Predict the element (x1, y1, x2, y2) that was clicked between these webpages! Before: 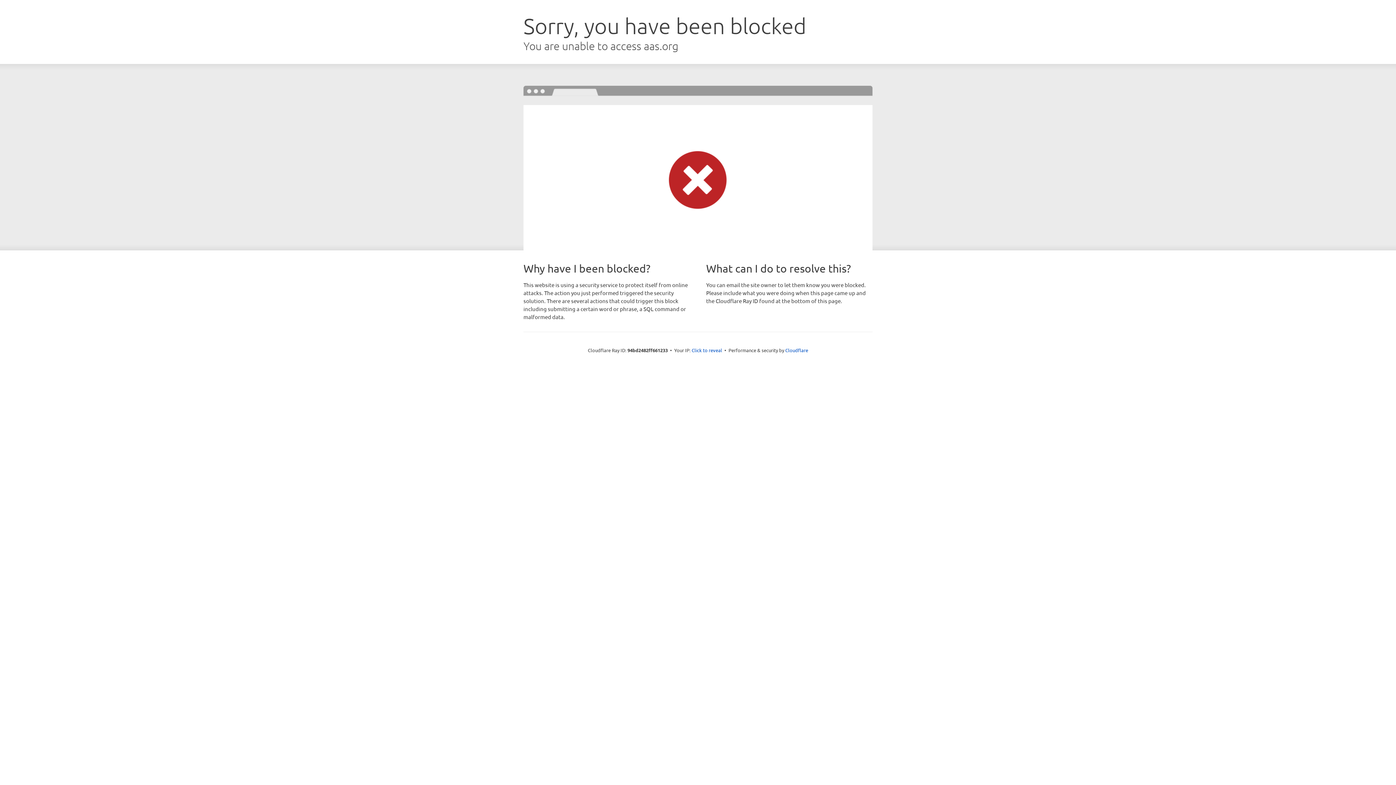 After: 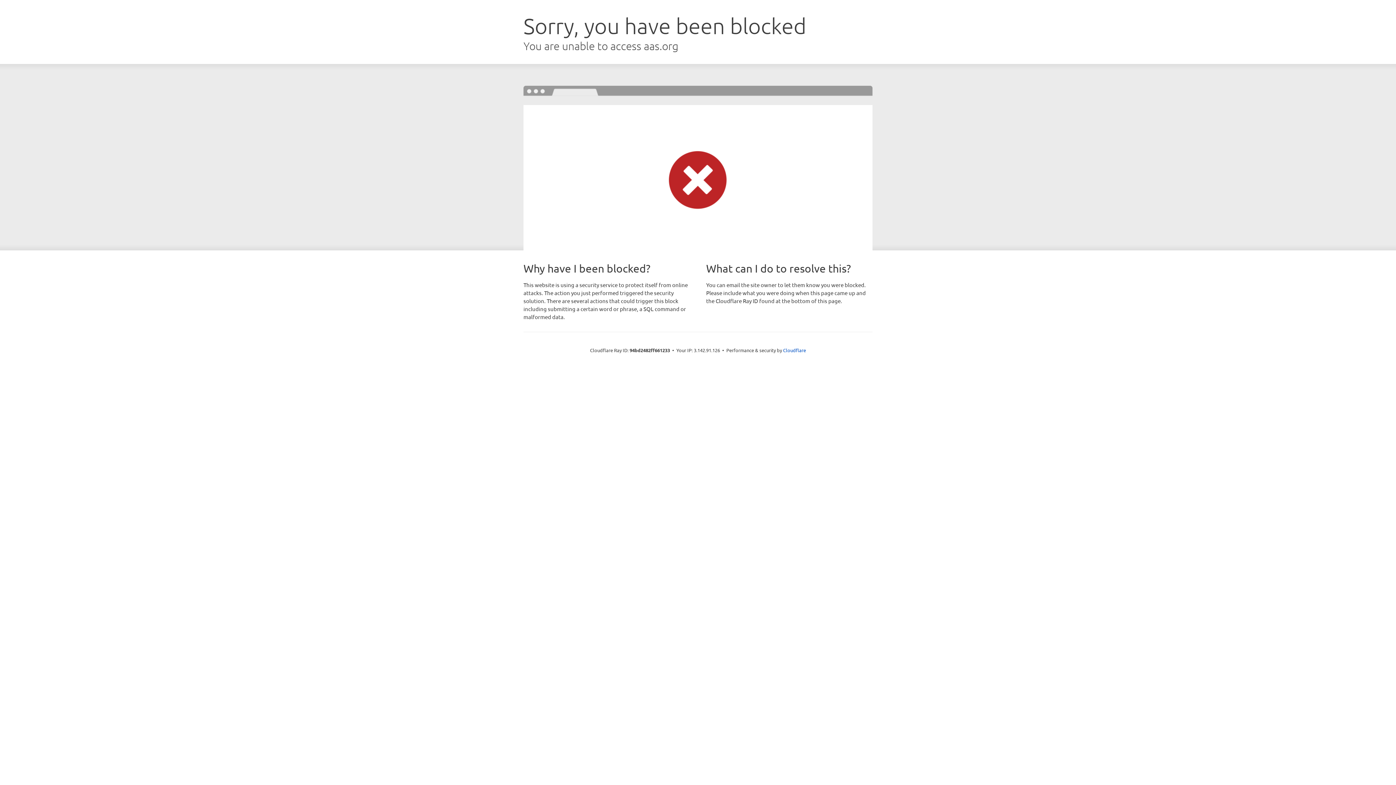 Action: label: Click to reveal bbox: (691, 346, 722, 353)